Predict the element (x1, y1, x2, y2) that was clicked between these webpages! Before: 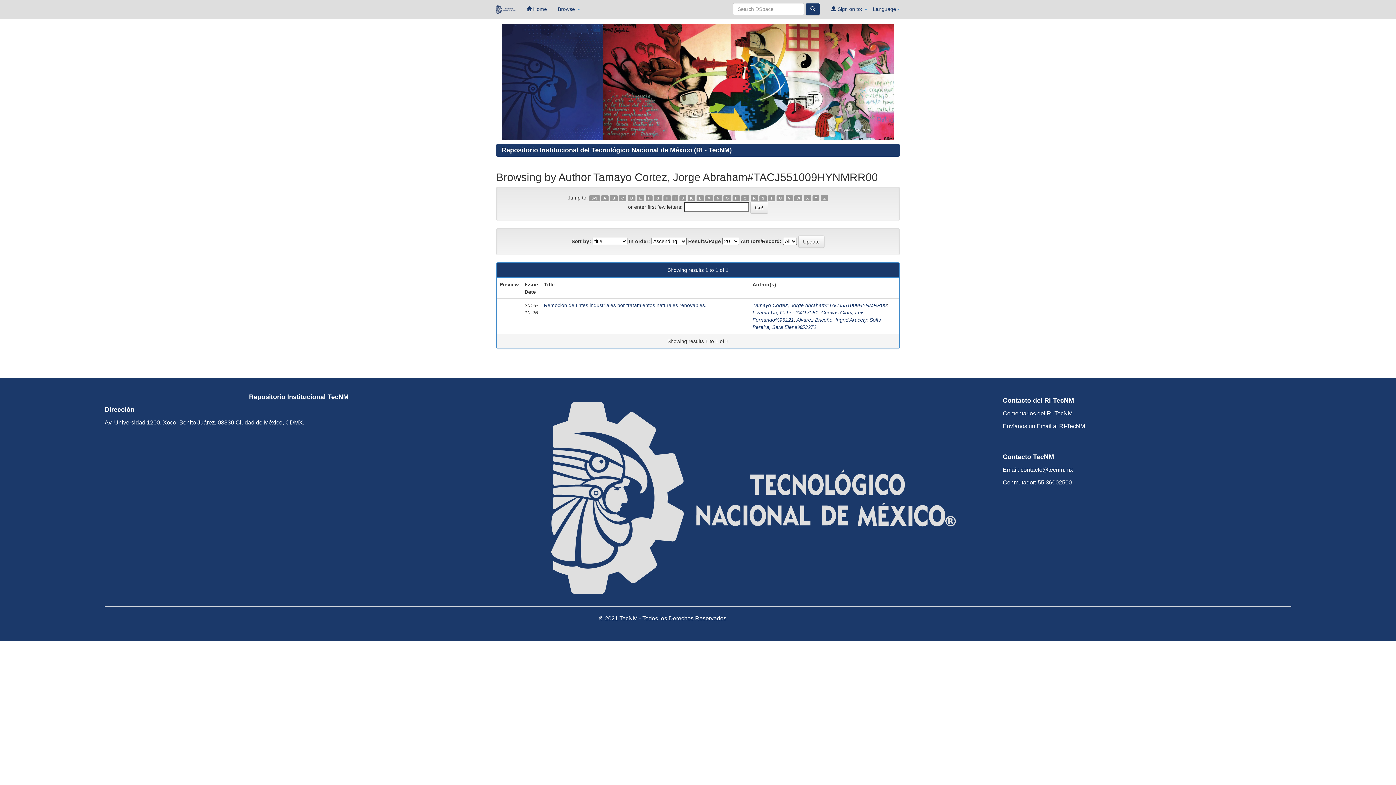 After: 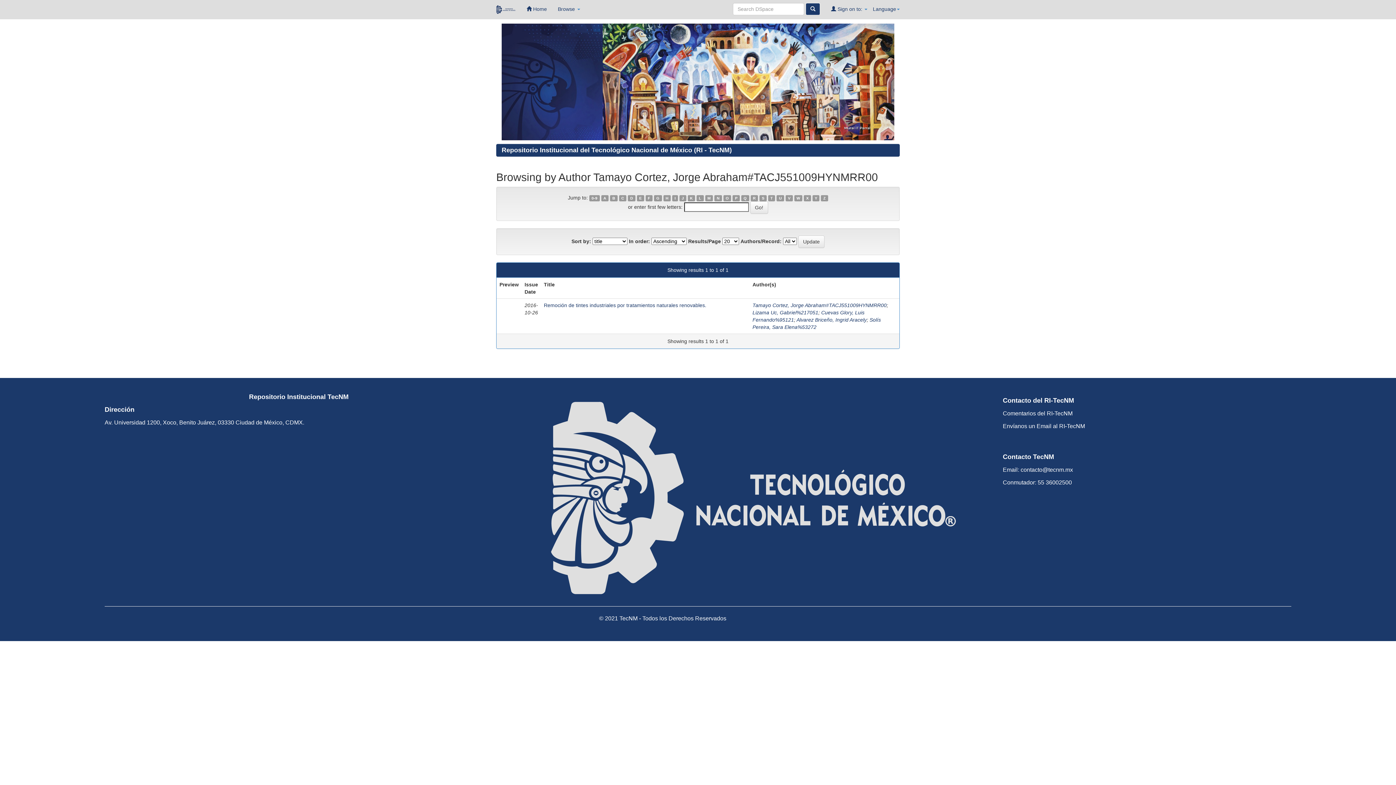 Action: bbox: (687, 195, 695, 201) label: K